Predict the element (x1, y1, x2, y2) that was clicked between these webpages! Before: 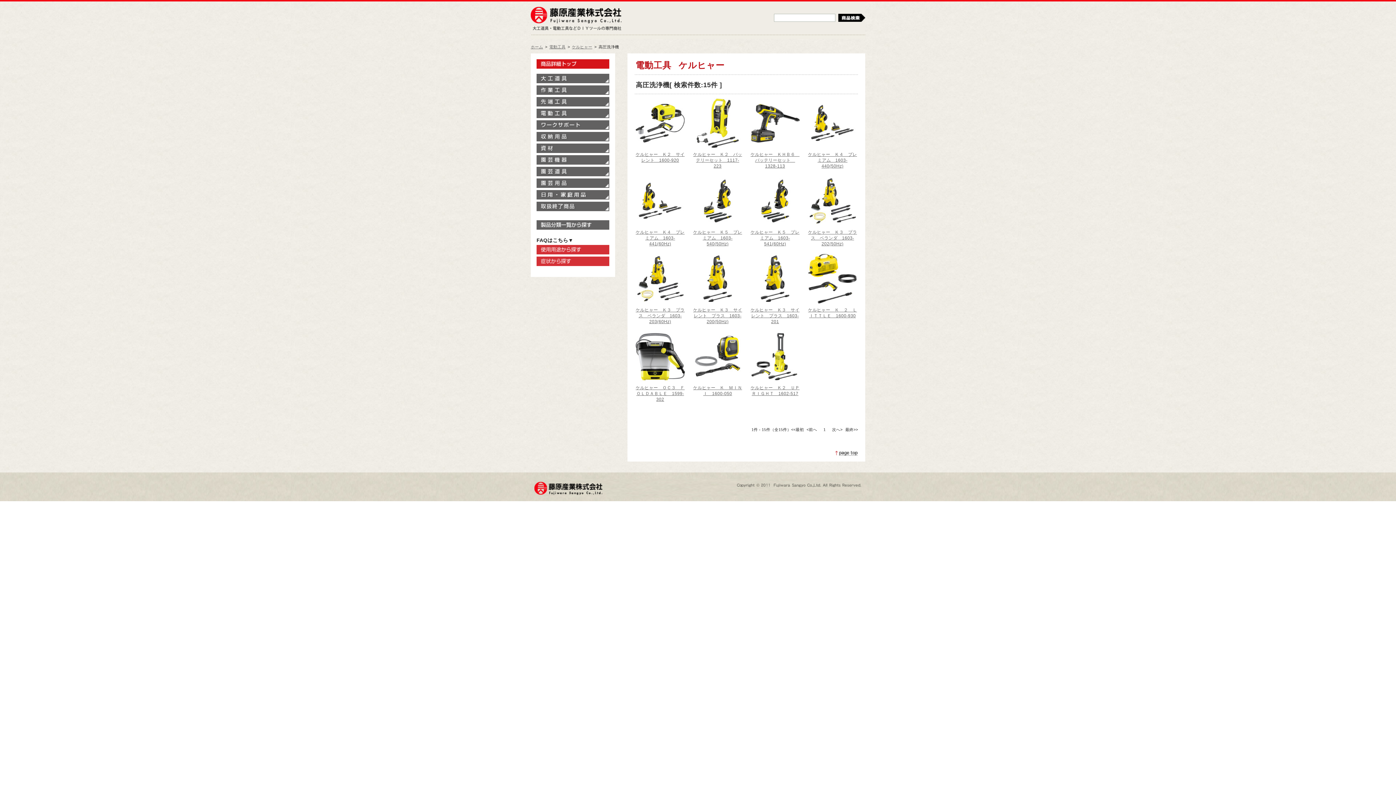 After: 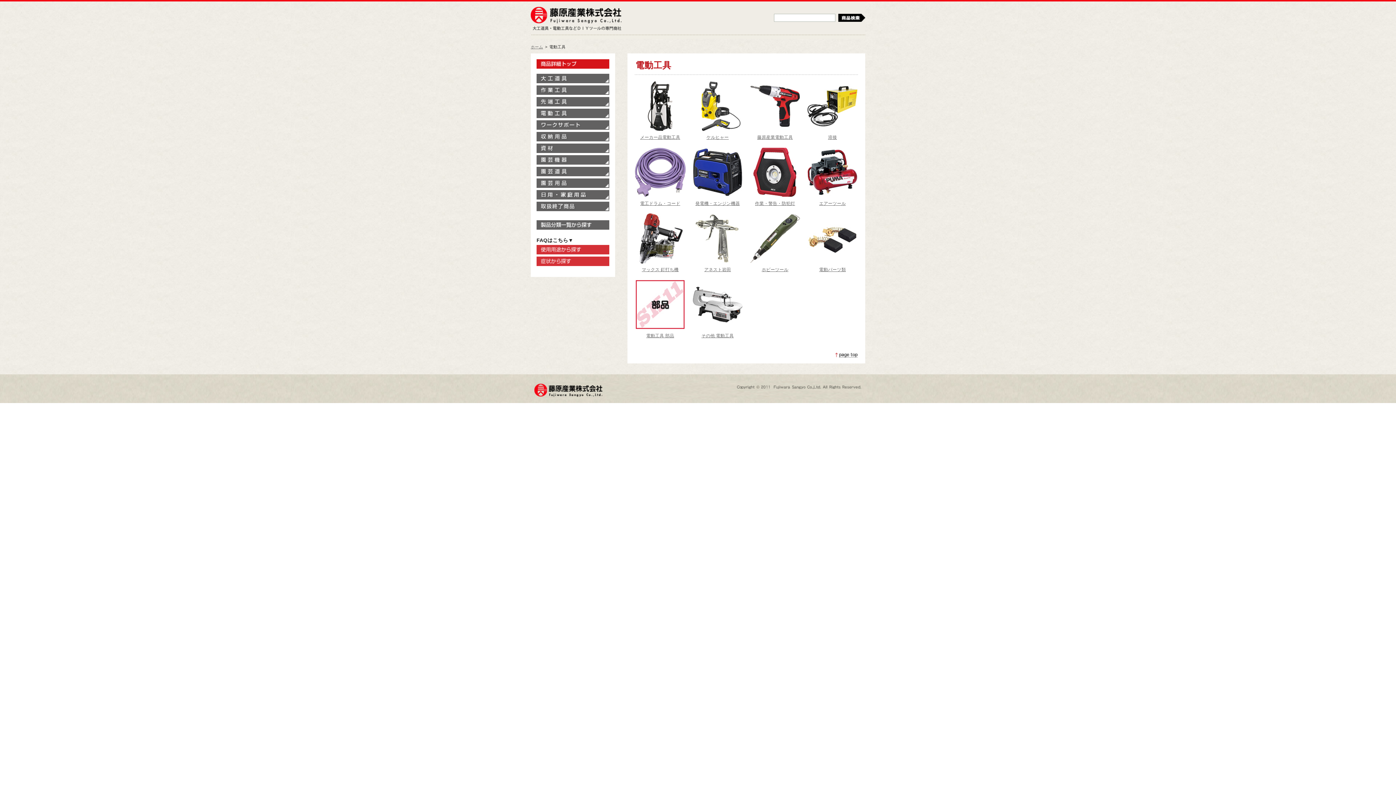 Action: label: 電動工具 bbox: (549, 44, 565, 49)